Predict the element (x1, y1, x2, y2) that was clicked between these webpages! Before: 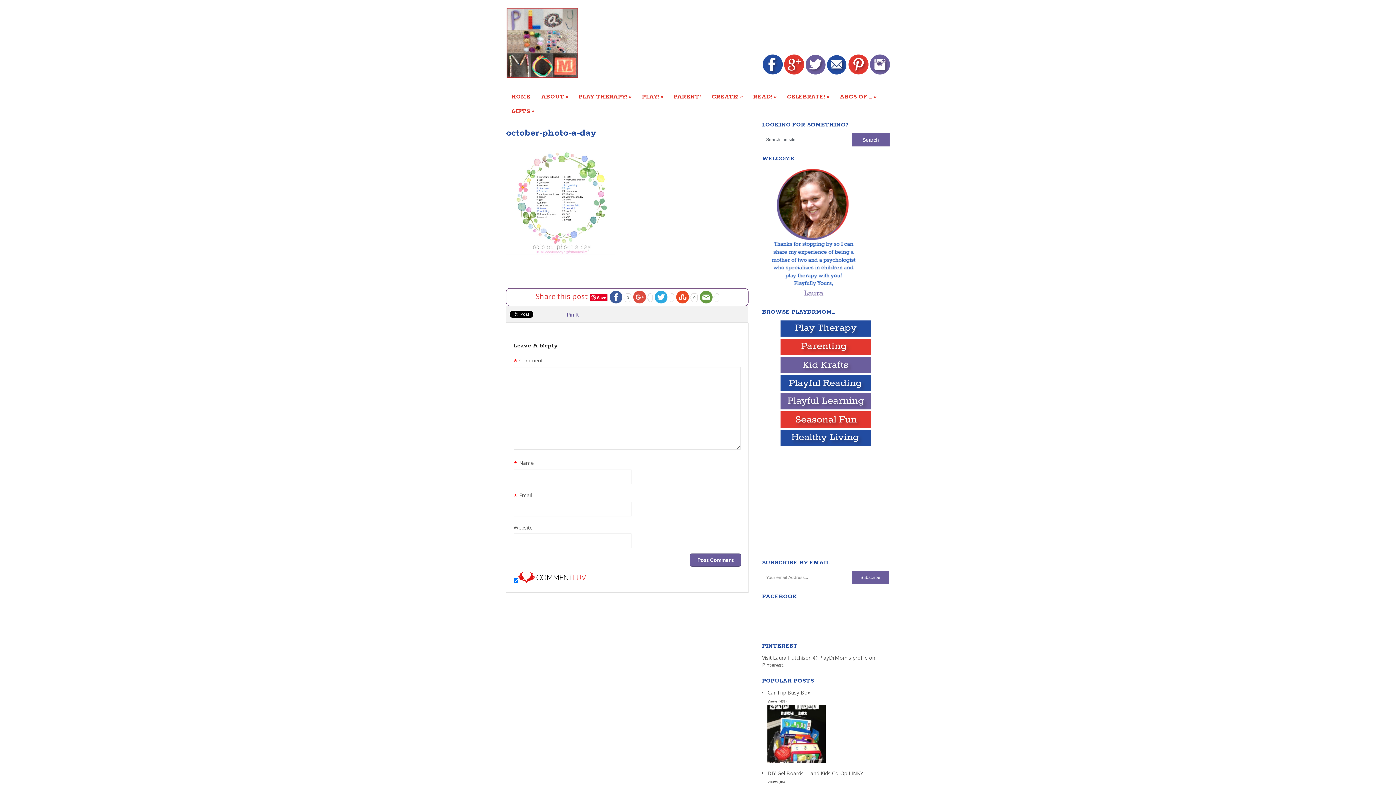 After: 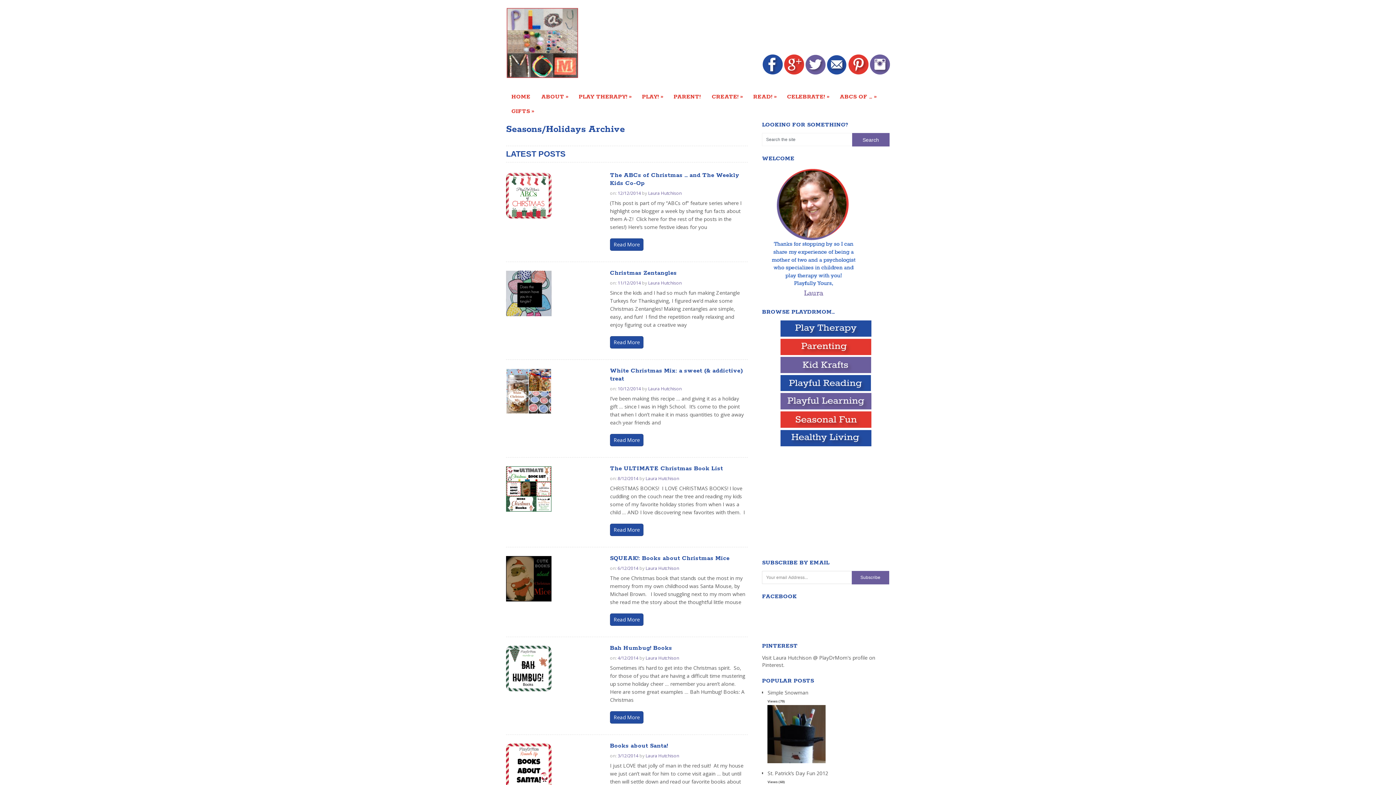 Action: bbox: (780, 422, 871, 429)